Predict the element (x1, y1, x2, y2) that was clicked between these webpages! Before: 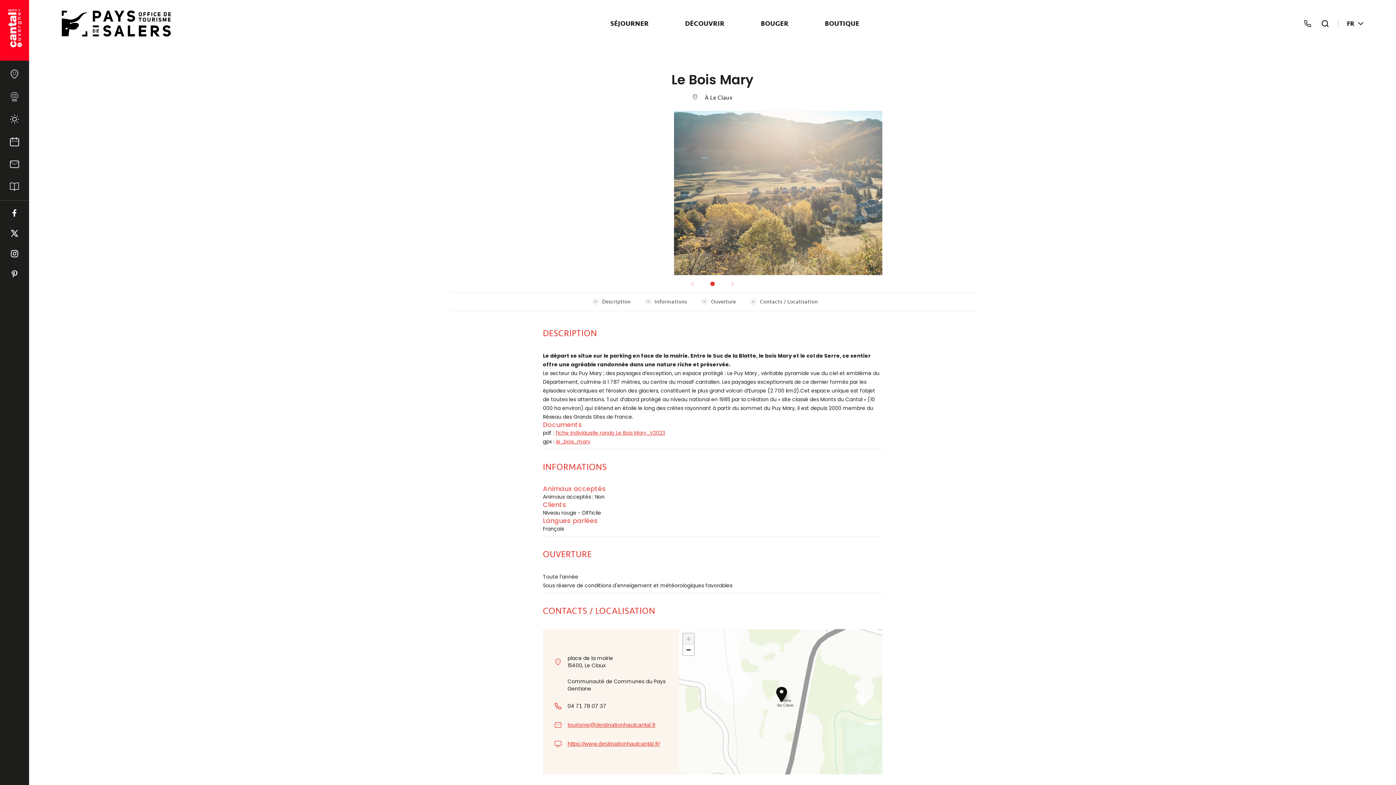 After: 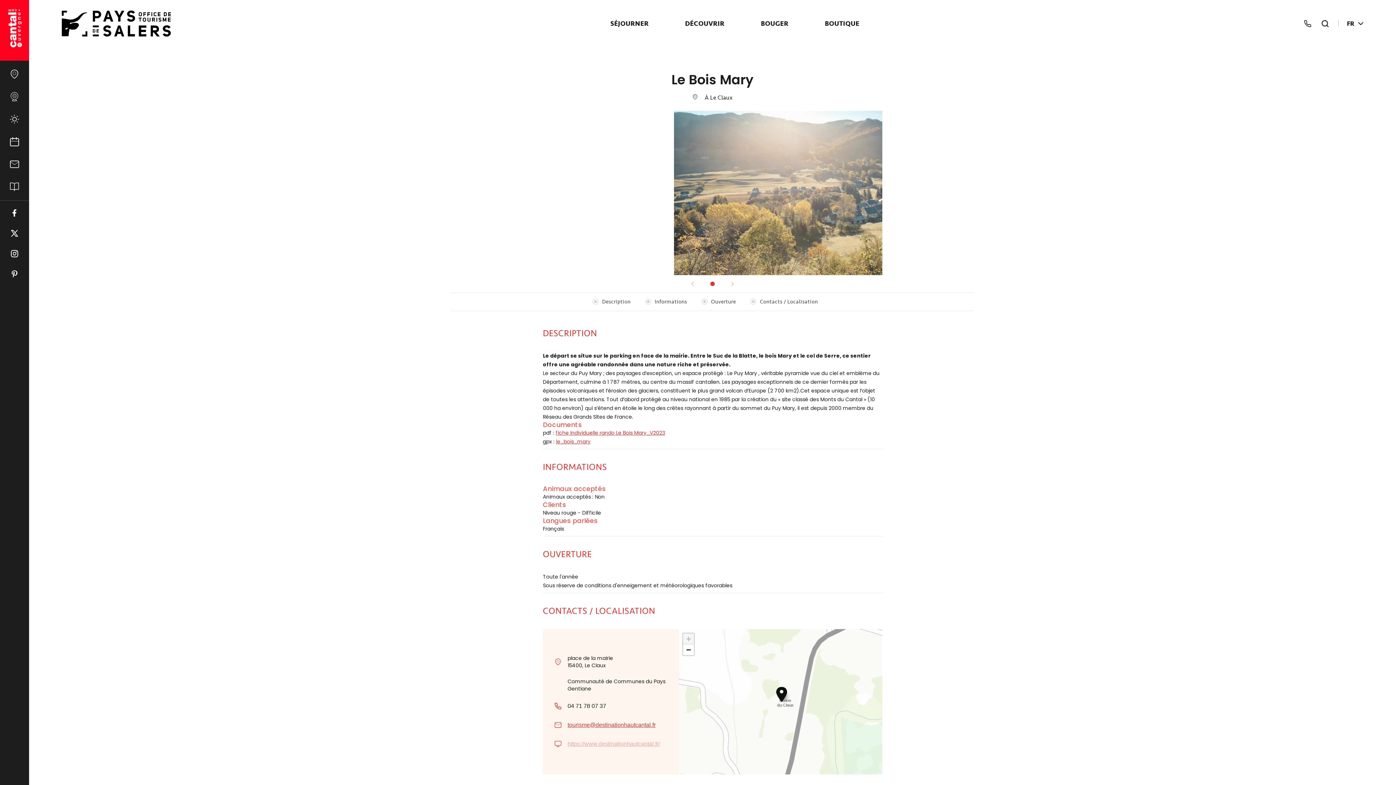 Action: label: https://www.destinationhautcantal.fr/ bbox: (567, 741, 667, 747)